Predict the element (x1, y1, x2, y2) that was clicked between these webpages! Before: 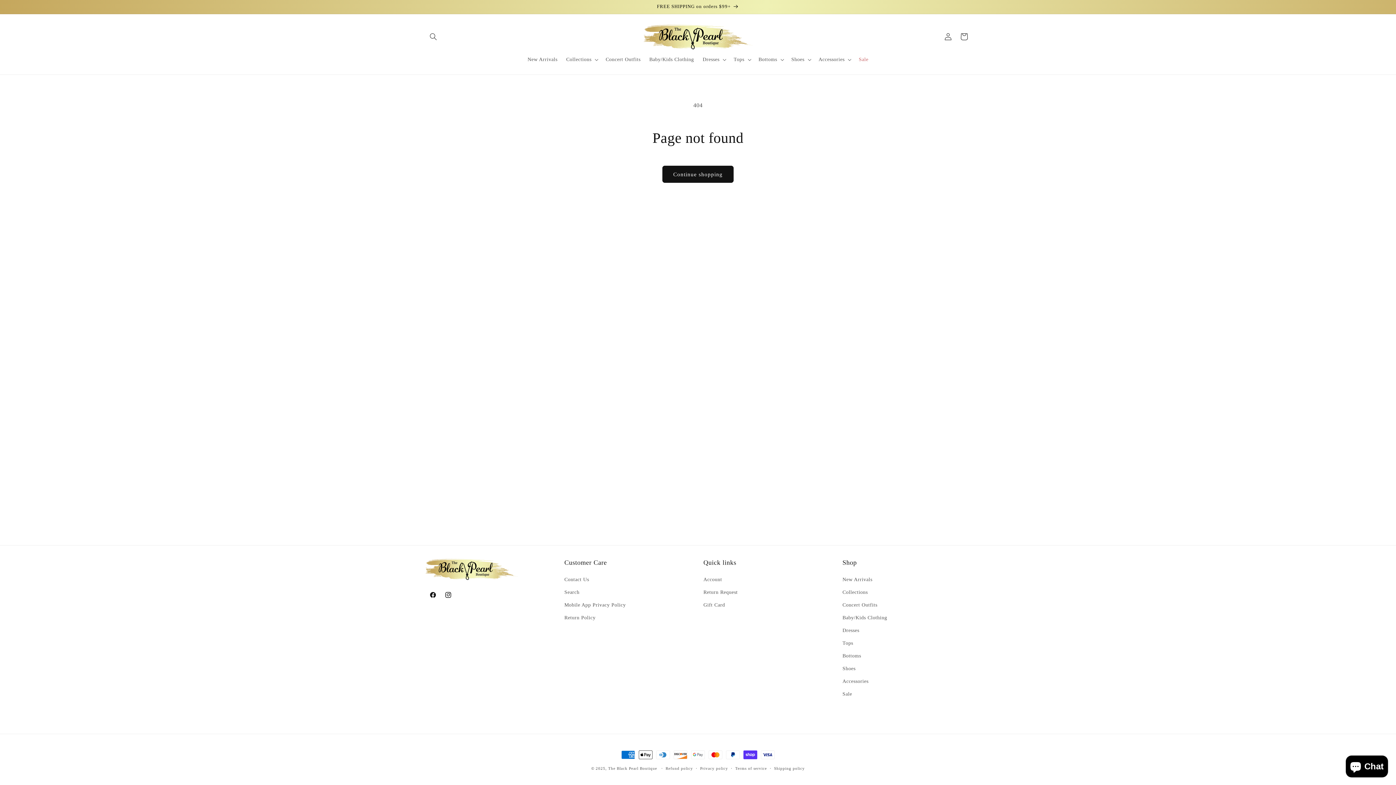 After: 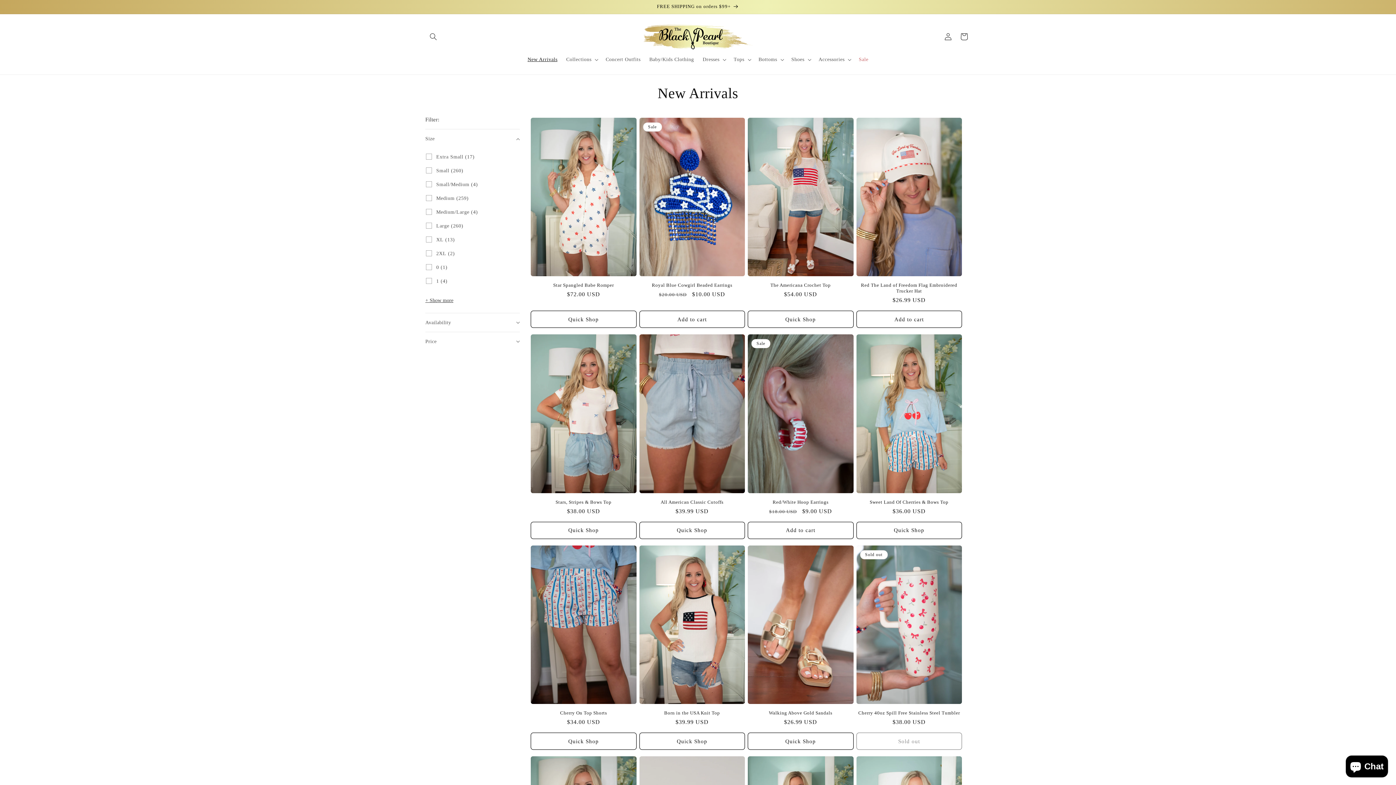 Action: bbox: (418, 0, 977, 13) label: FREE SHIPPING on orders $99+